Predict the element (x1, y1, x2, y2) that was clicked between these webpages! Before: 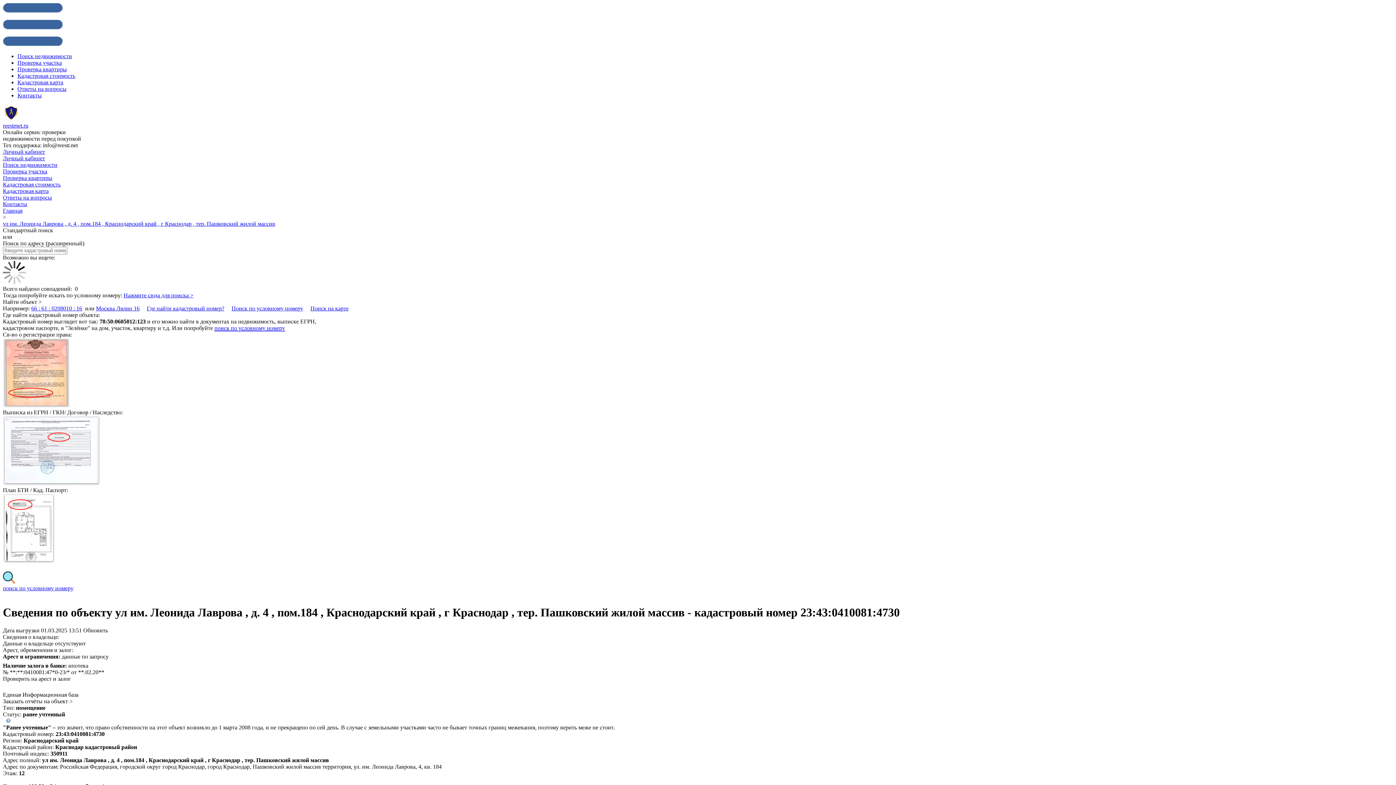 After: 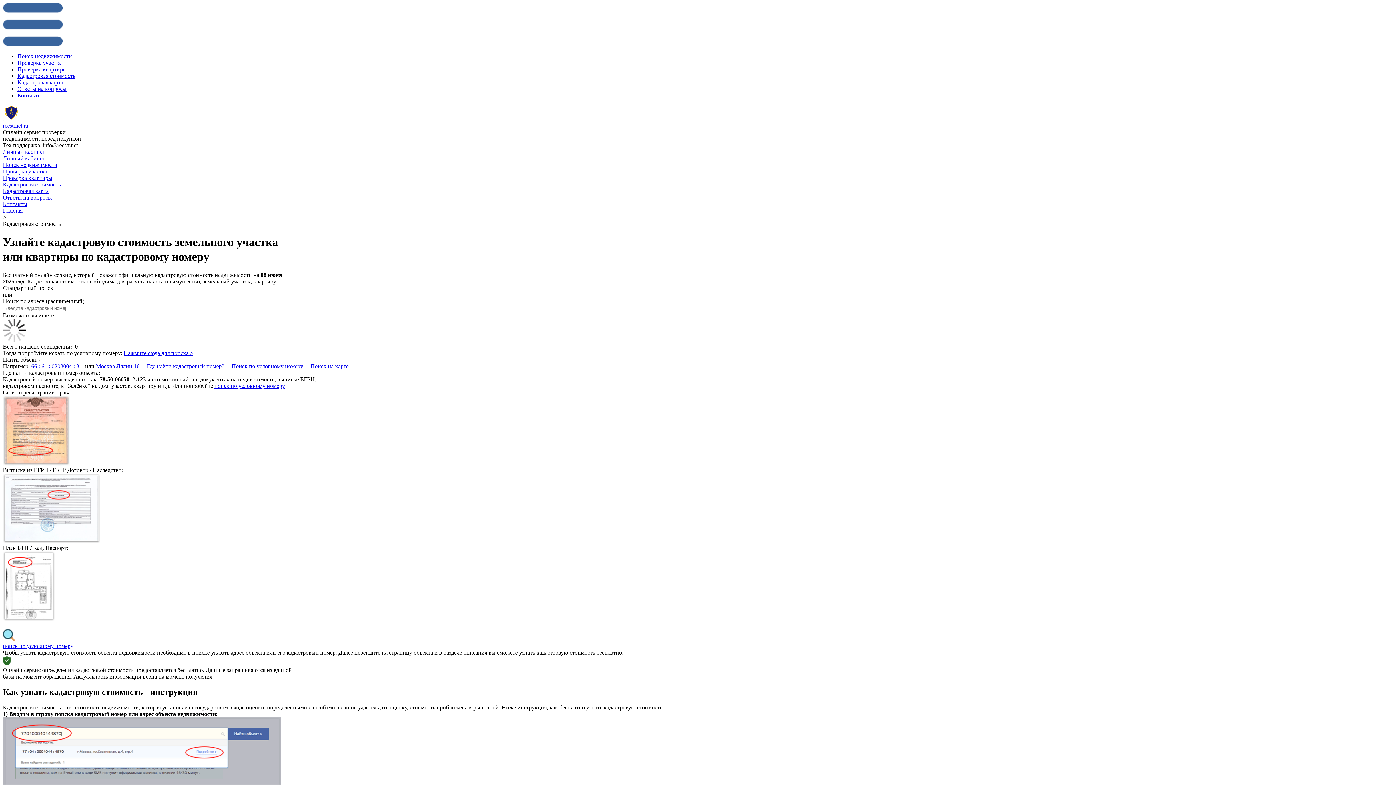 Action: label: Кадастровая стоимость bbox: (2, 181, 60, 187)